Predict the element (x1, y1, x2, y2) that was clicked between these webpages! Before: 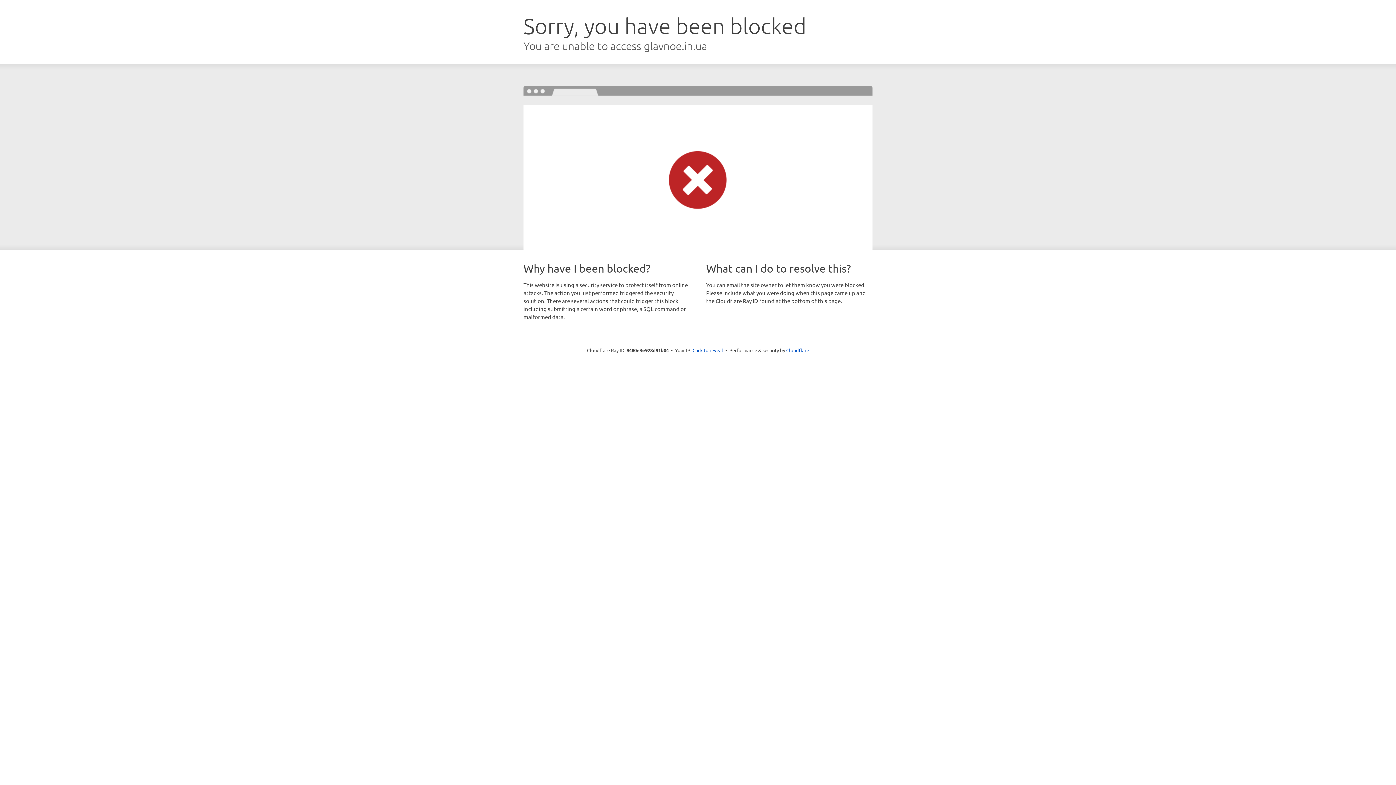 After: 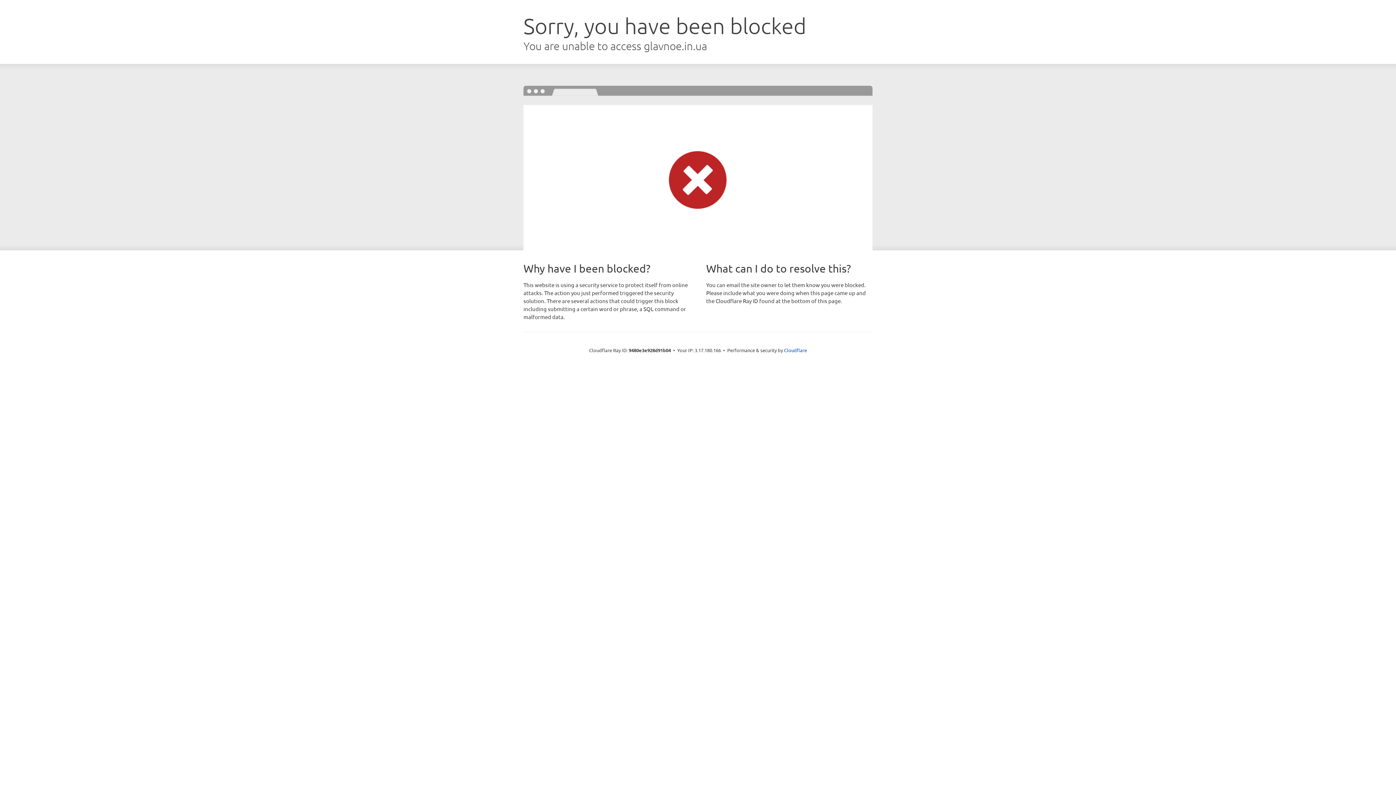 Action: bbox: (692, 346, 723, 353) label: Click to reveal